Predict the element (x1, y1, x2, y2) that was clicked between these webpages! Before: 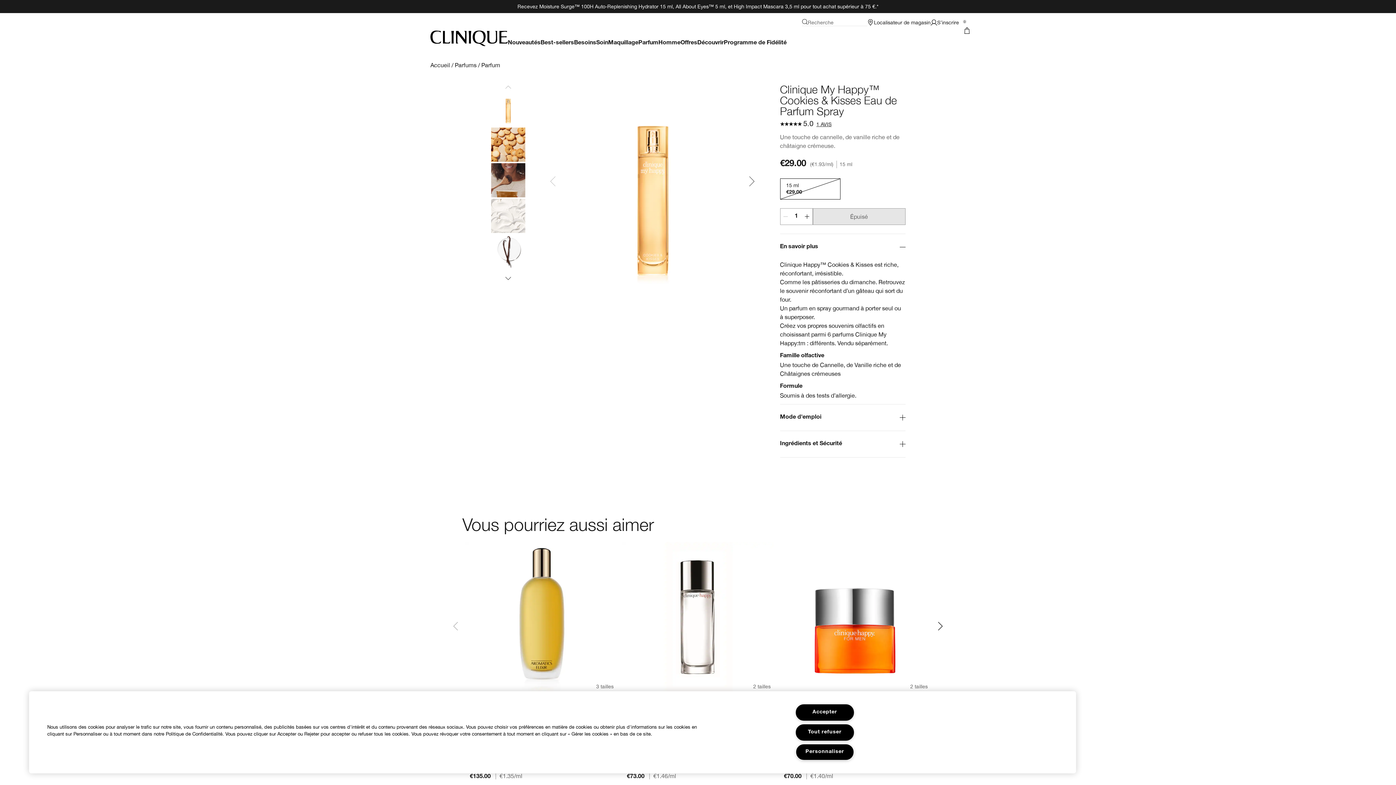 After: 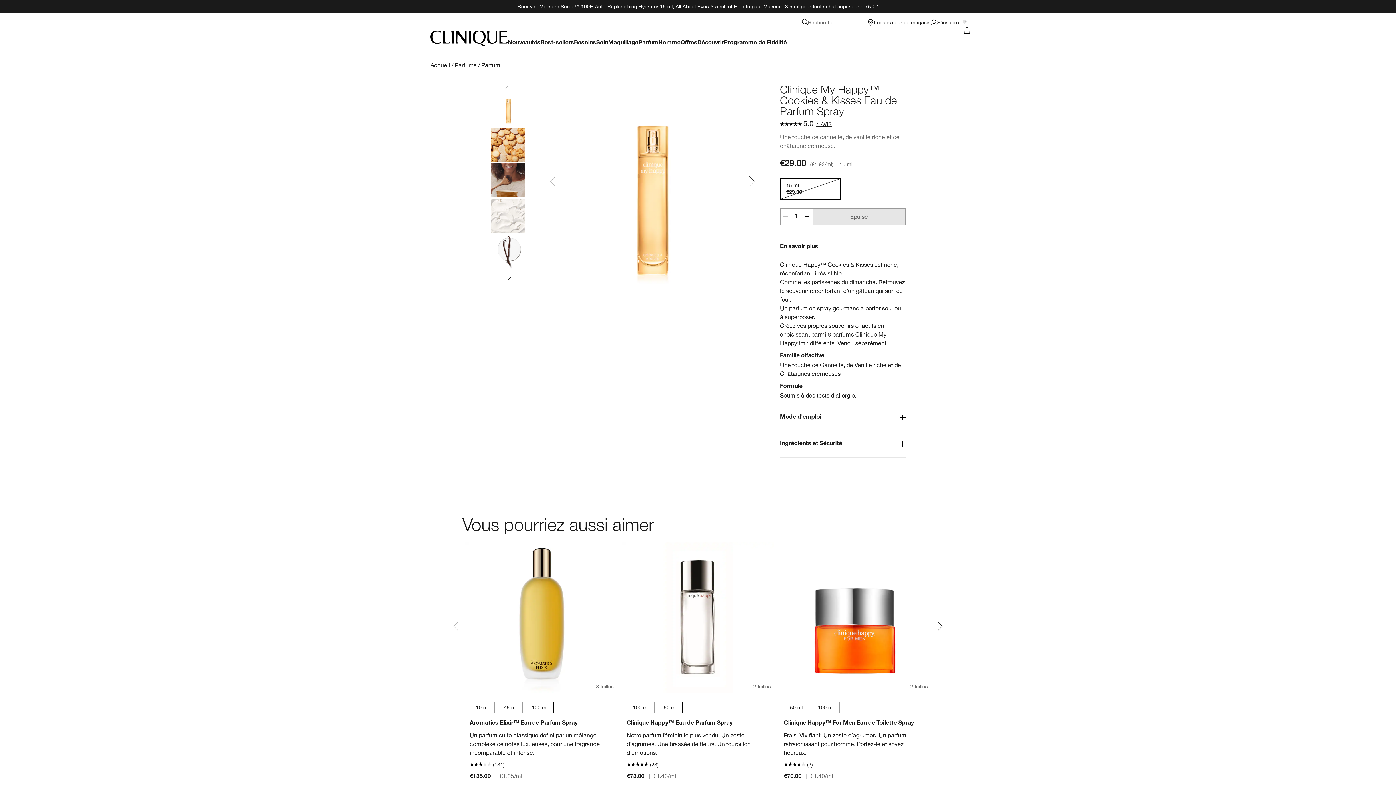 Action: bbox: (795, 704, 854, 721) label: Accepter